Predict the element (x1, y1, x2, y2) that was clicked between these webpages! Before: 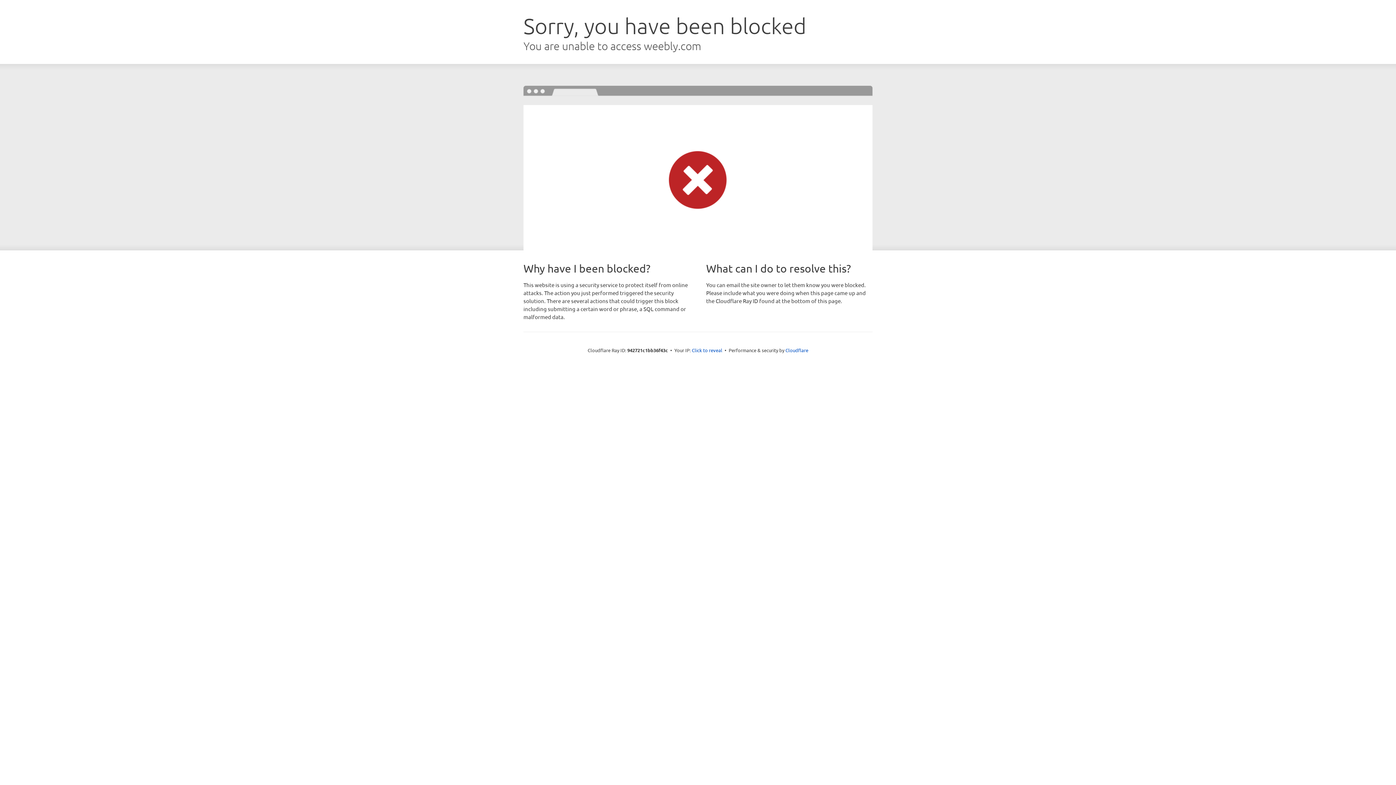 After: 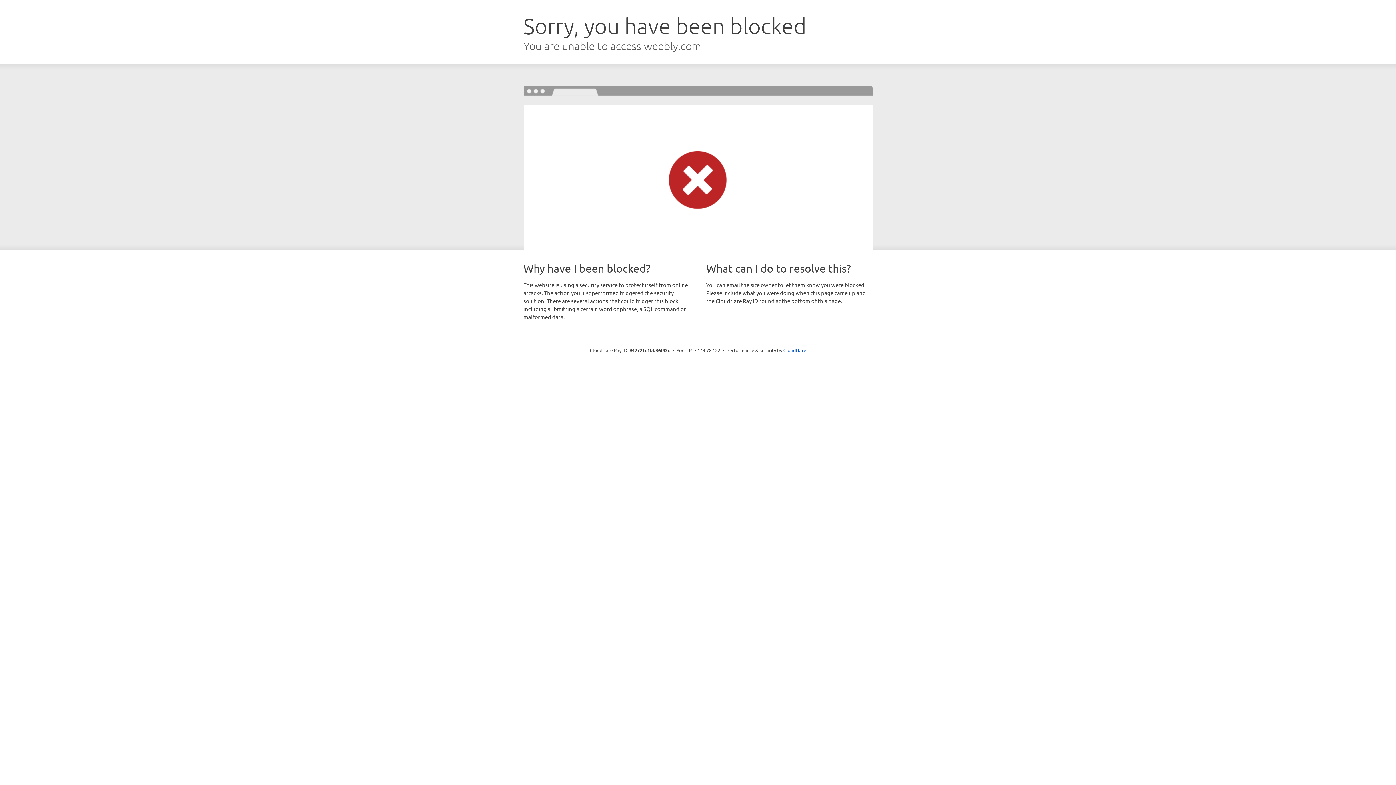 Action: bbox: (692, 346, 722, 353) label: Click to reveal